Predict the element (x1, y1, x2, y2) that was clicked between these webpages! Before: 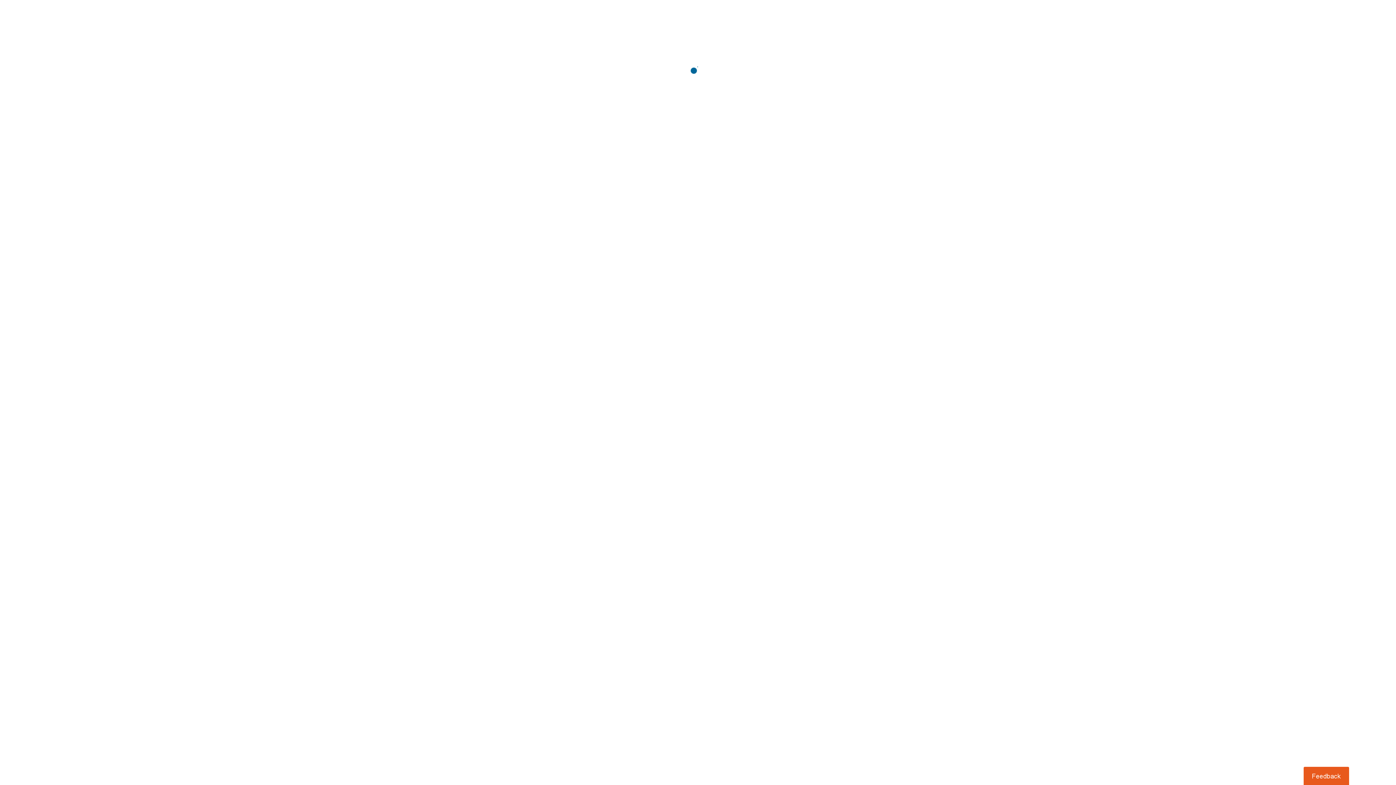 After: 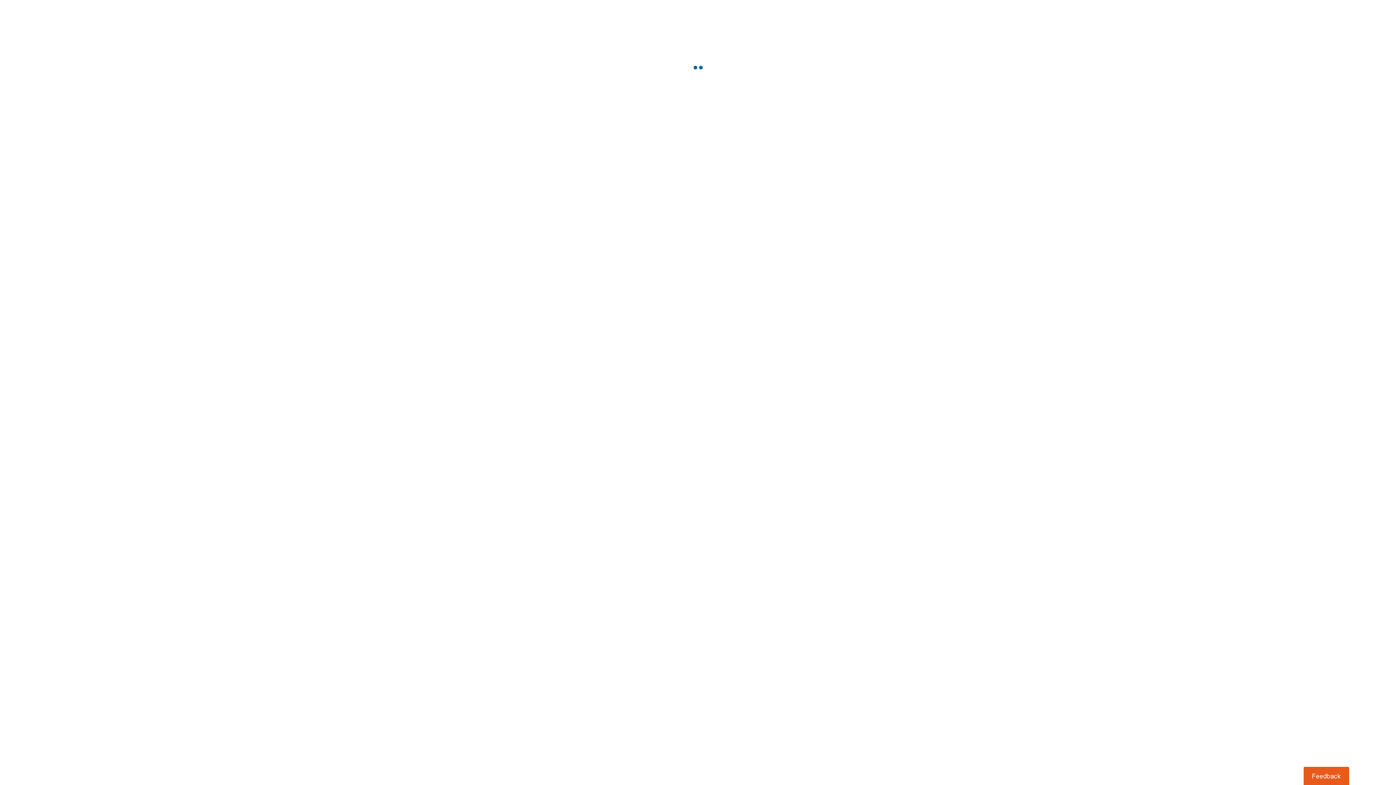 Action: label: Usabilla Feedback Button bbox: (1303, 767, 1349, 785)